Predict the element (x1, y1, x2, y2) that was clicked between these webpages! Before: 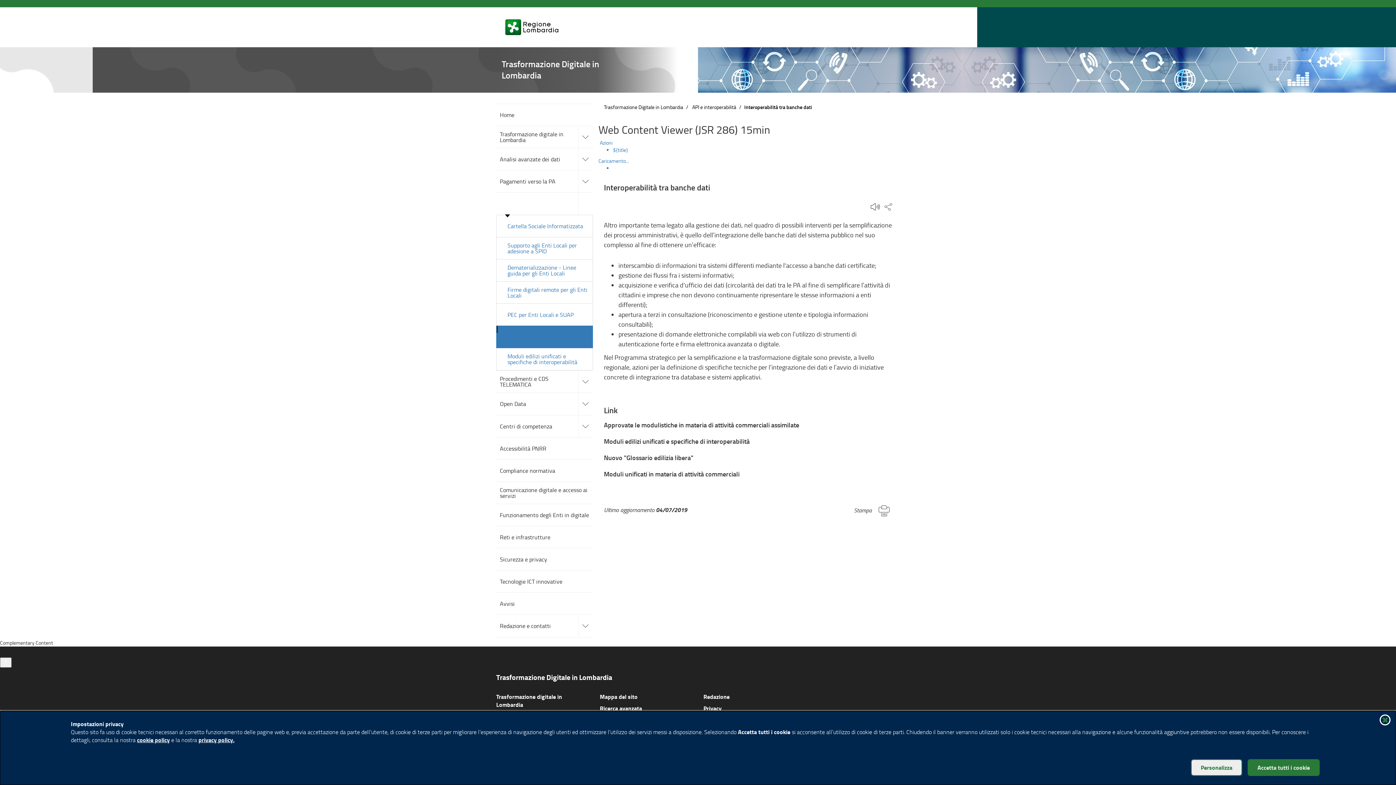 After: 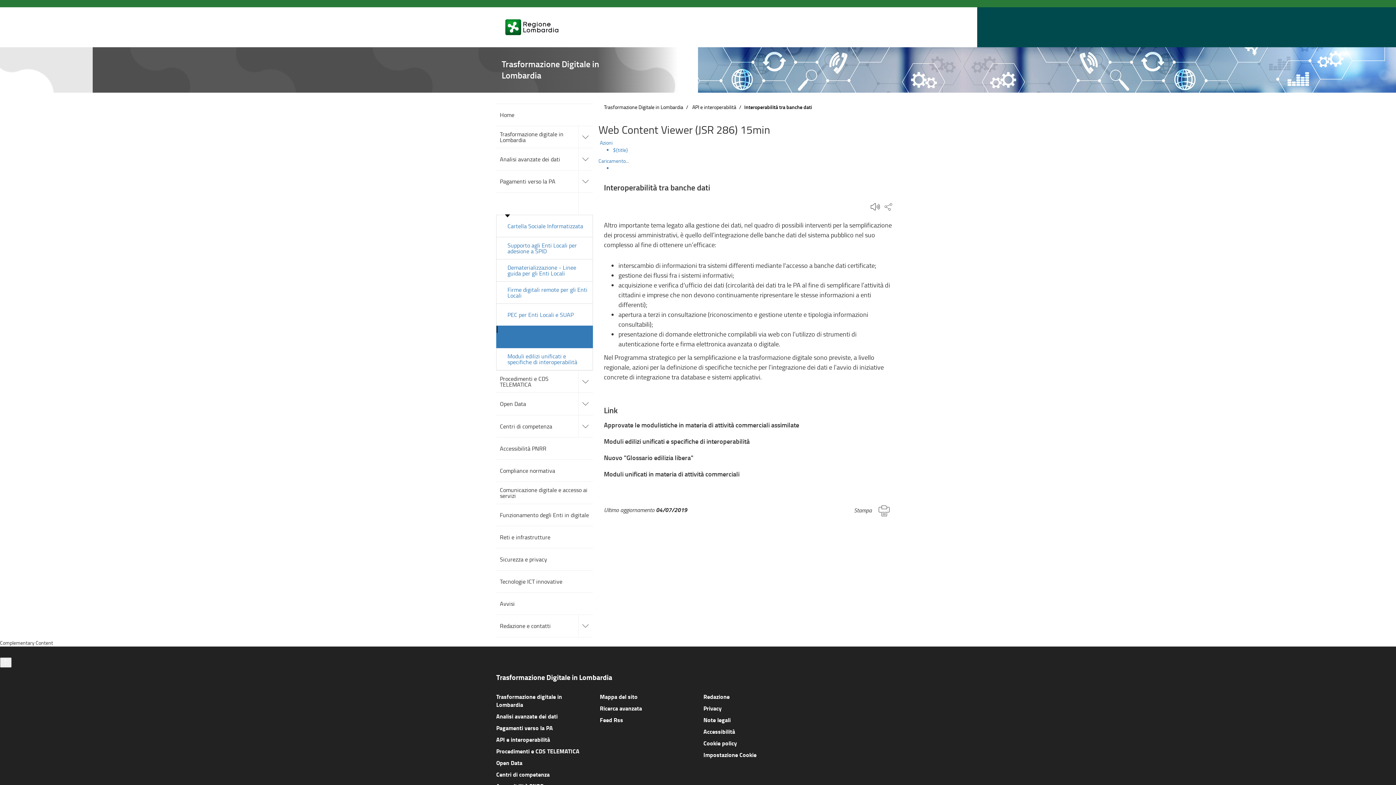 Action: label: Accetta tutti i cookie bbox: (1248, 760, 1319, 776)